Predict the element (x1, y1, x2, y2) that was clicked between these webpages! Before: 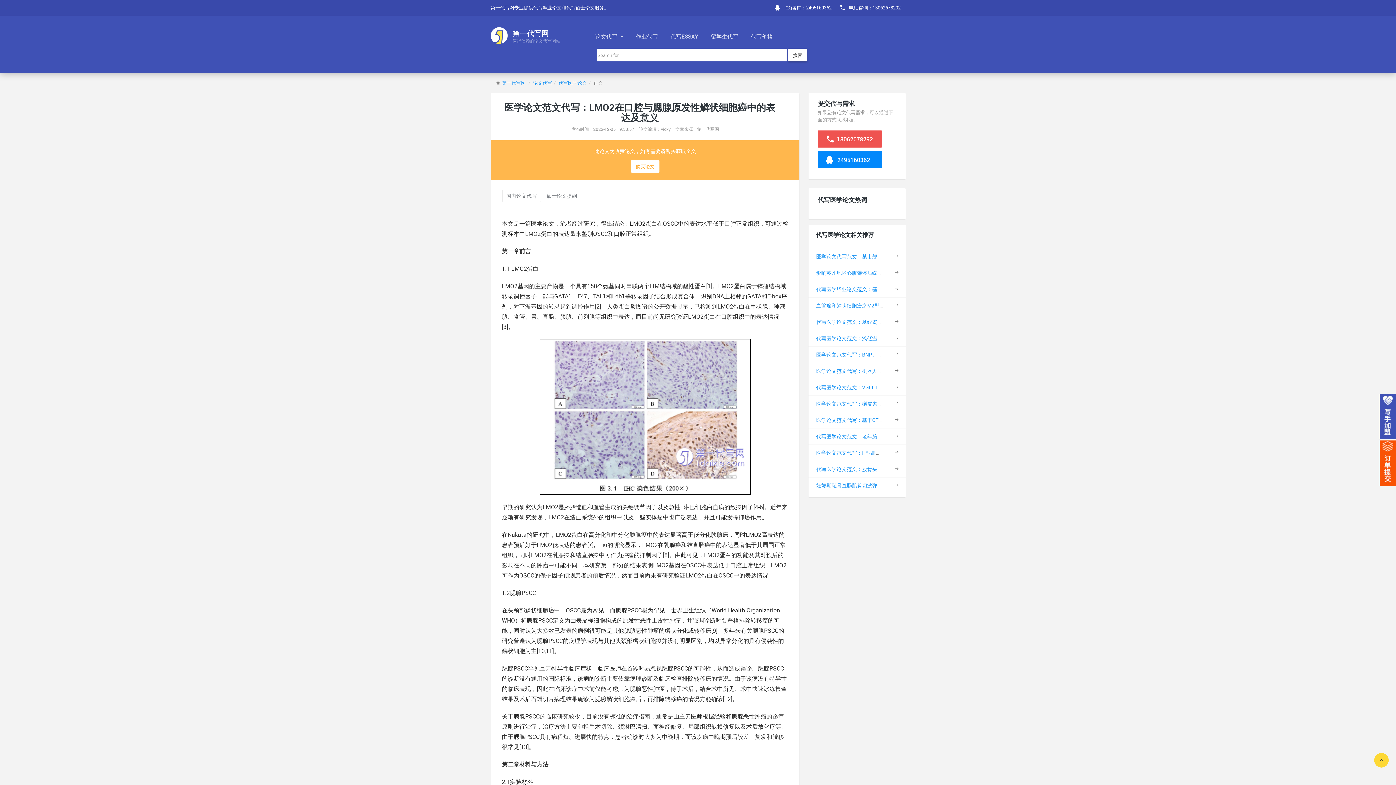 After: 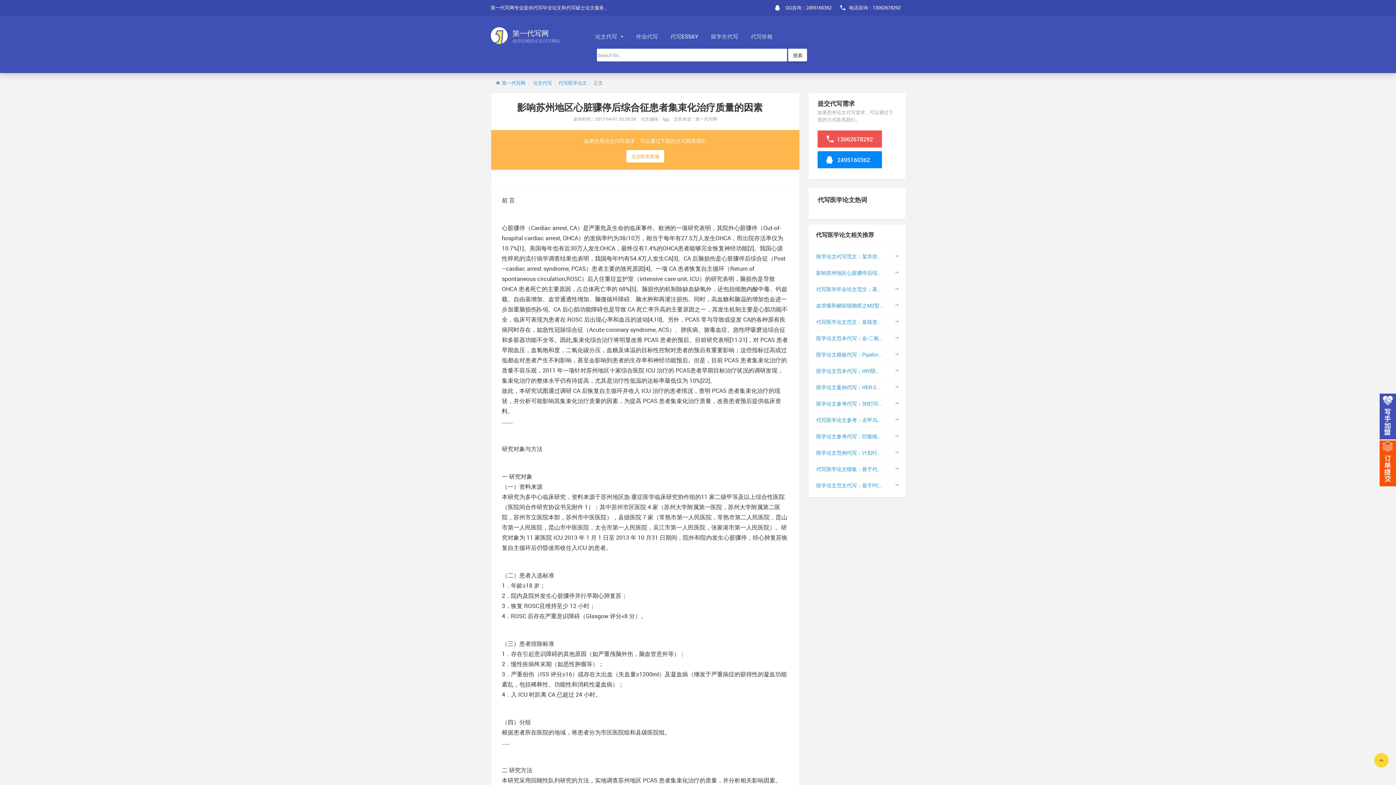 Action: bbox: (816, 269, 948, 276) label: 影响苏州地区心脏骤停后综合征患者集束化治疗质量的因素